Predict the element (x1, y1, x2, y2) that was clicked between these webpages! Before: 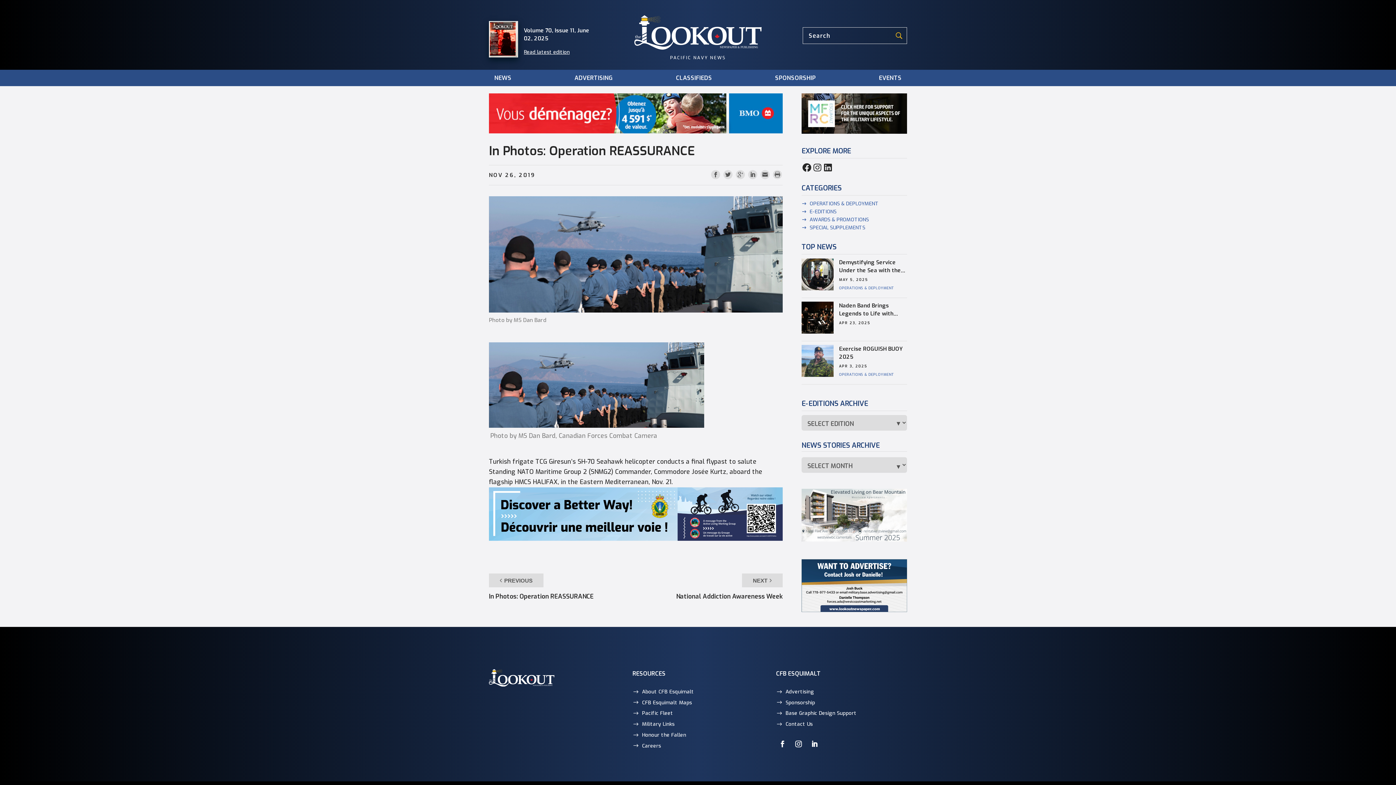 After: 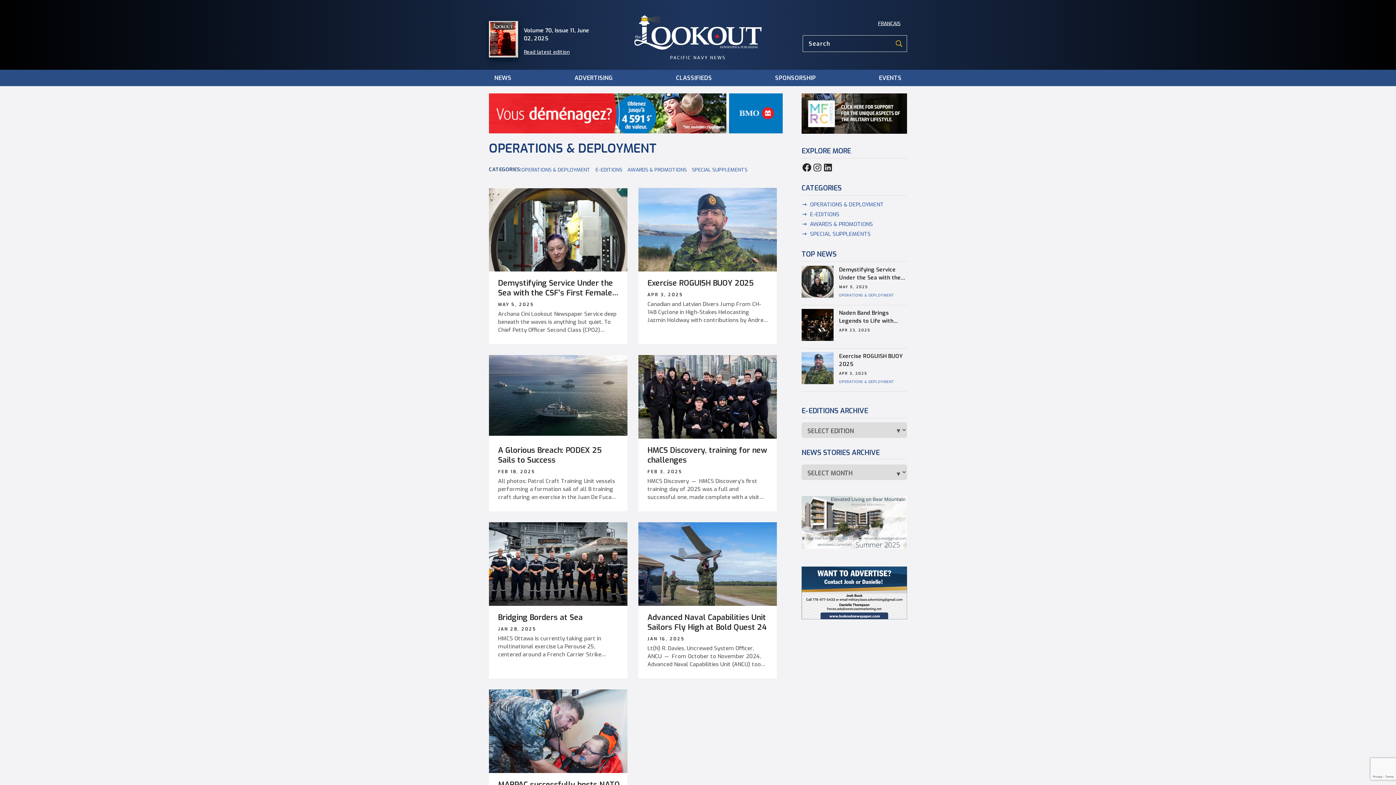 Action: bbox: (839, 285, 894, 290) label: OPERATIONS & DEPLOYMENT